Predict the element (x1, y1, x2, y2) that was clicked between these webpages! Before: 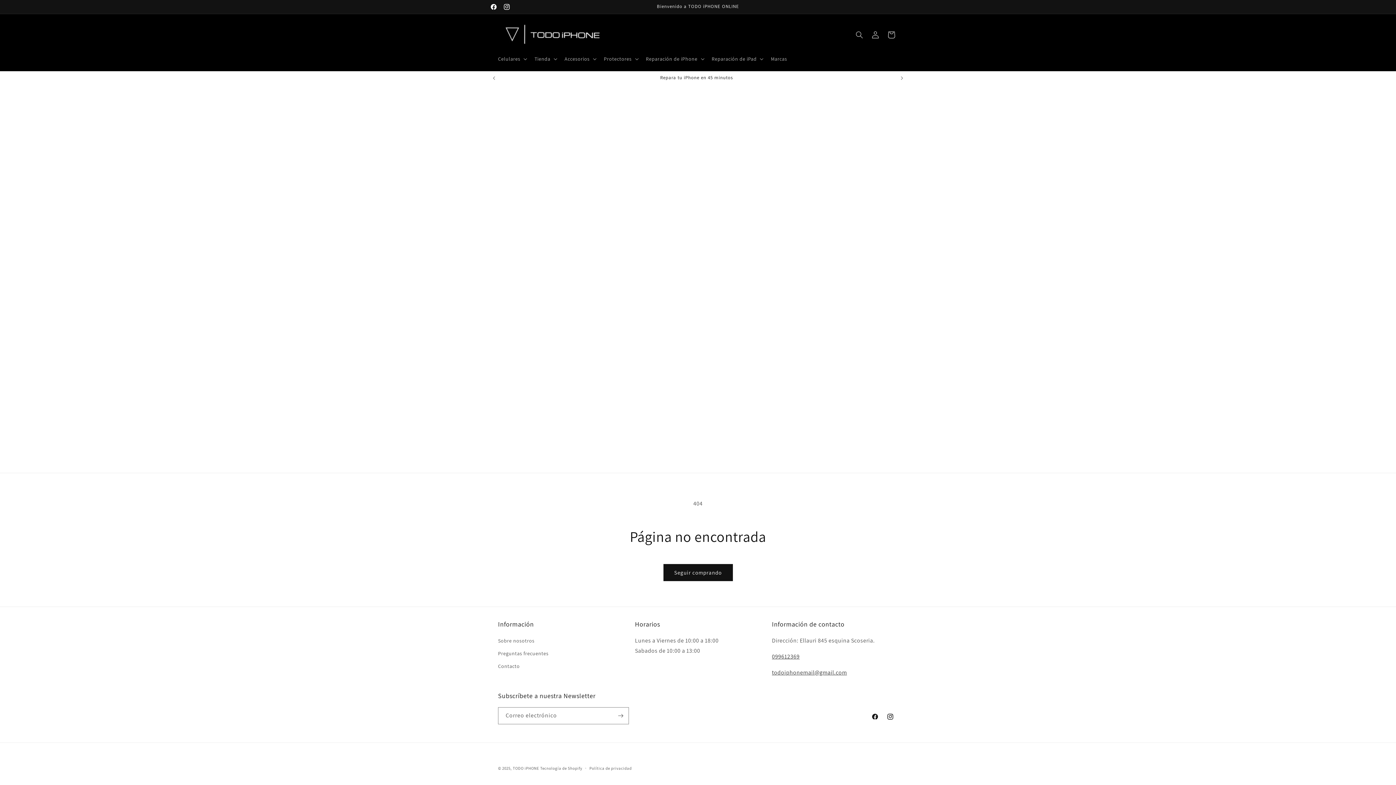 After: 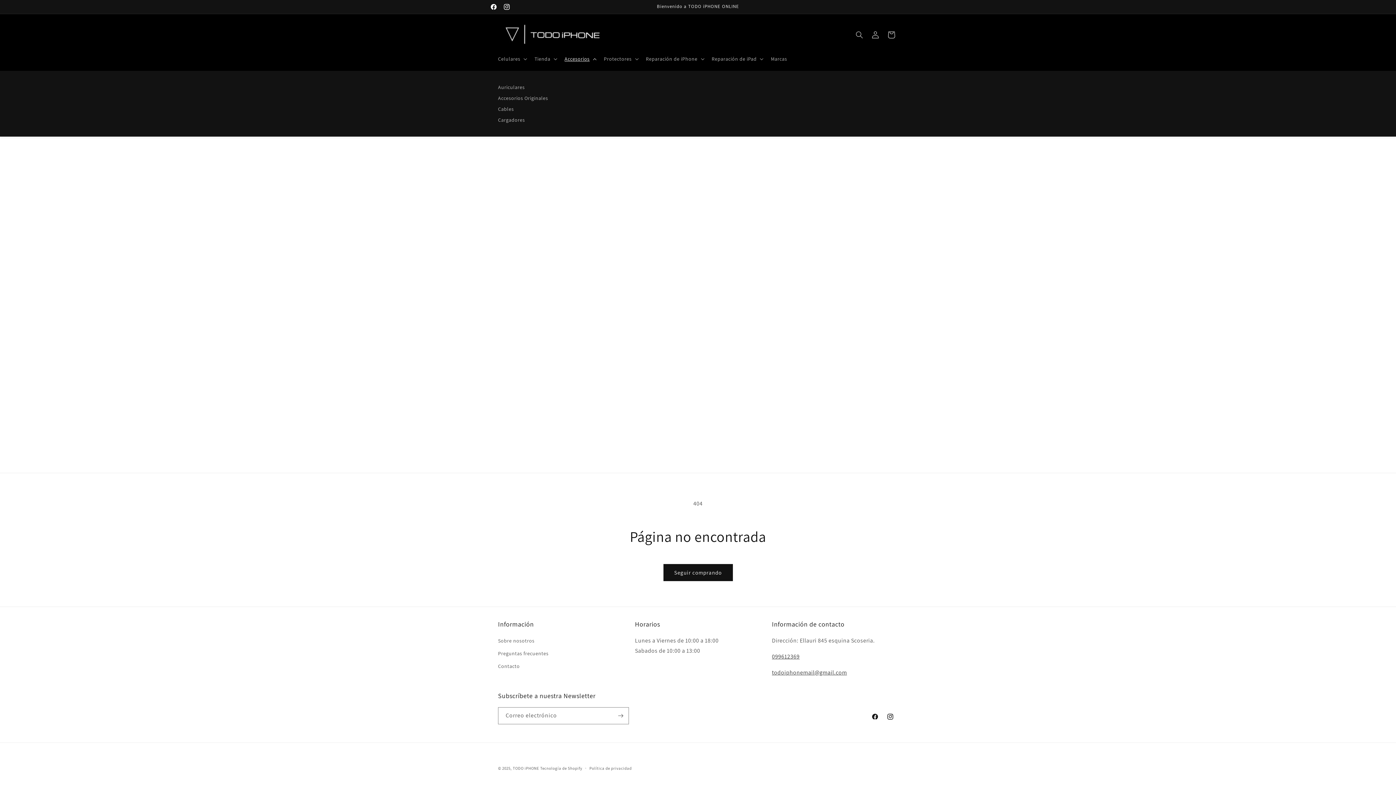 Action: label: Accesorios bbox: (560, 51, 599, 66)